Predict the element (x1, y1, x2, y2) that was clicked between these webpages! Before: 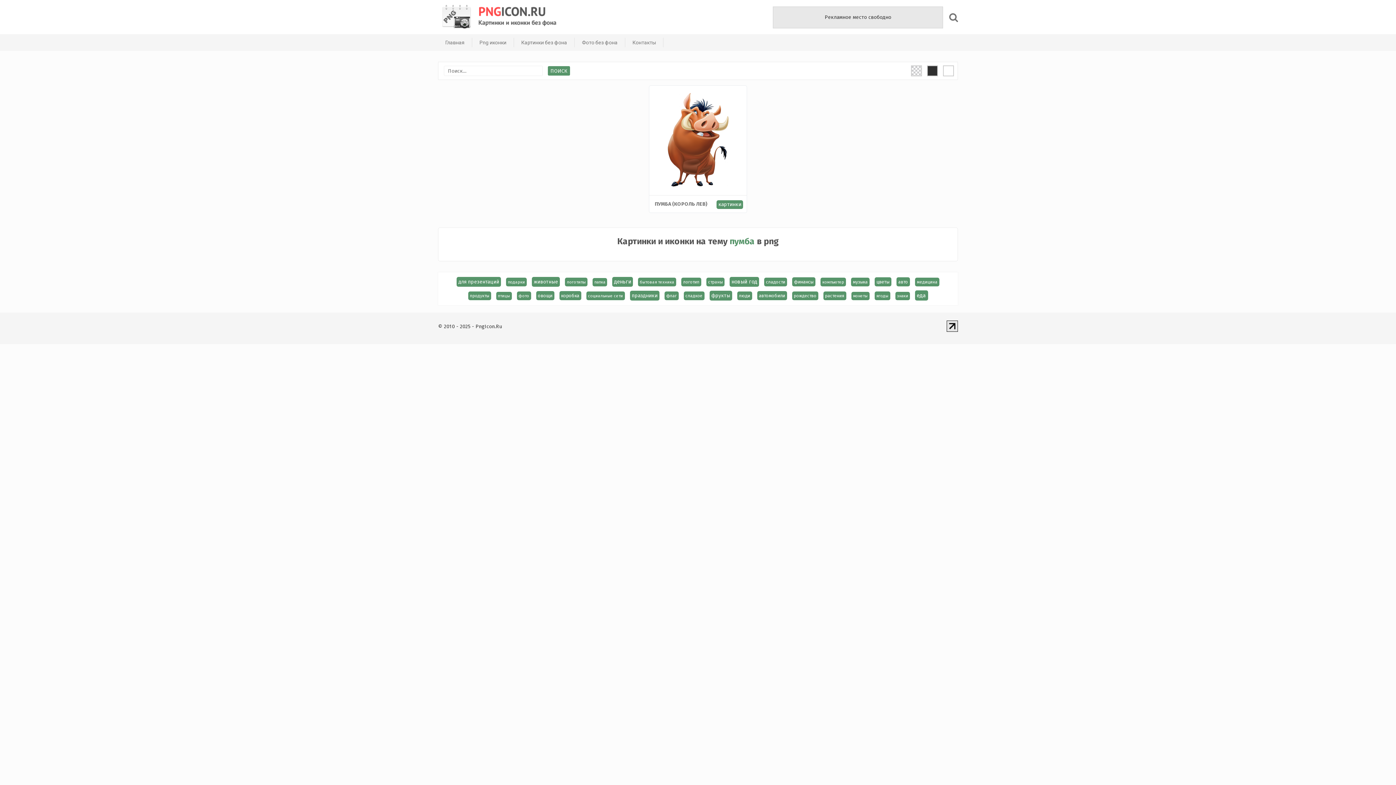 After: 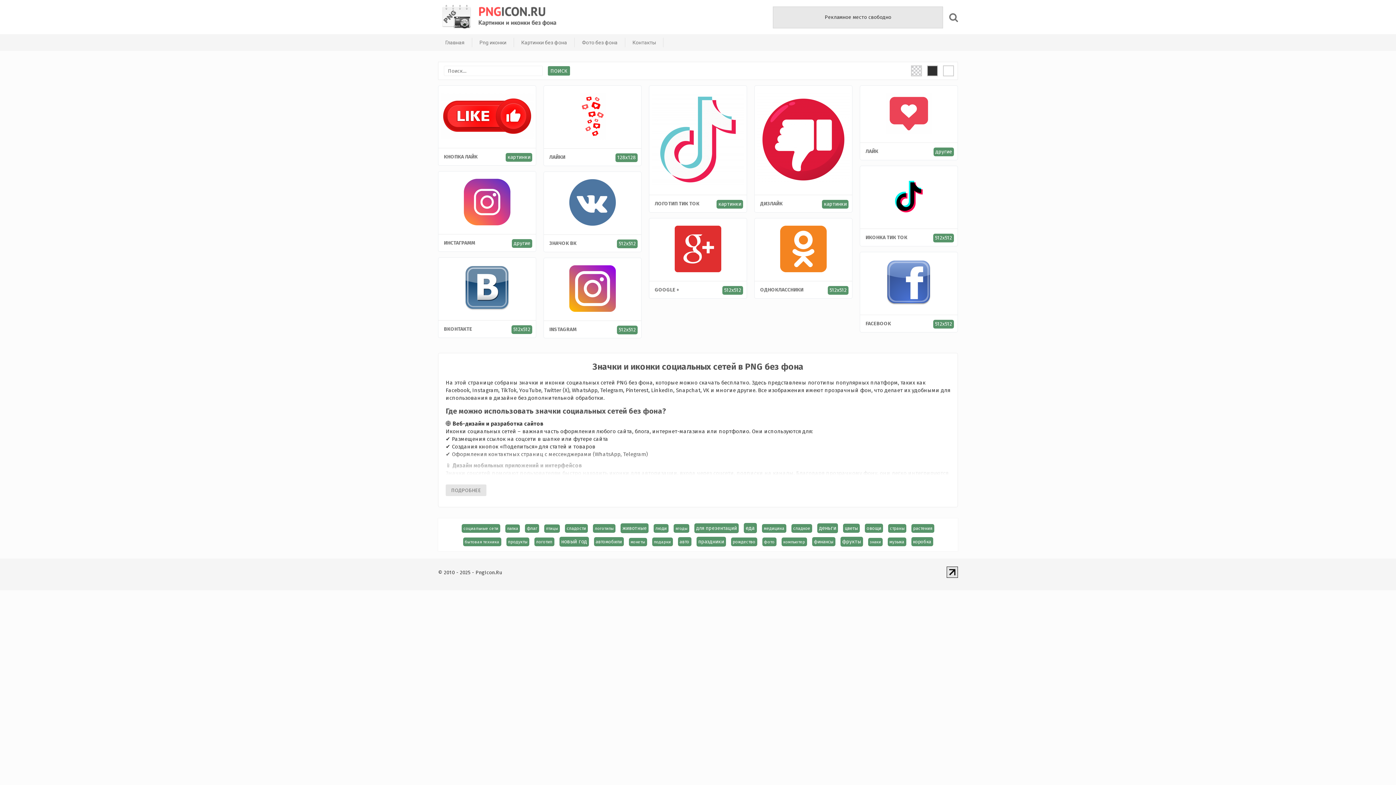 Action: label: социальные сети (13 элементов) bbox: (586, 291, 624, 300)